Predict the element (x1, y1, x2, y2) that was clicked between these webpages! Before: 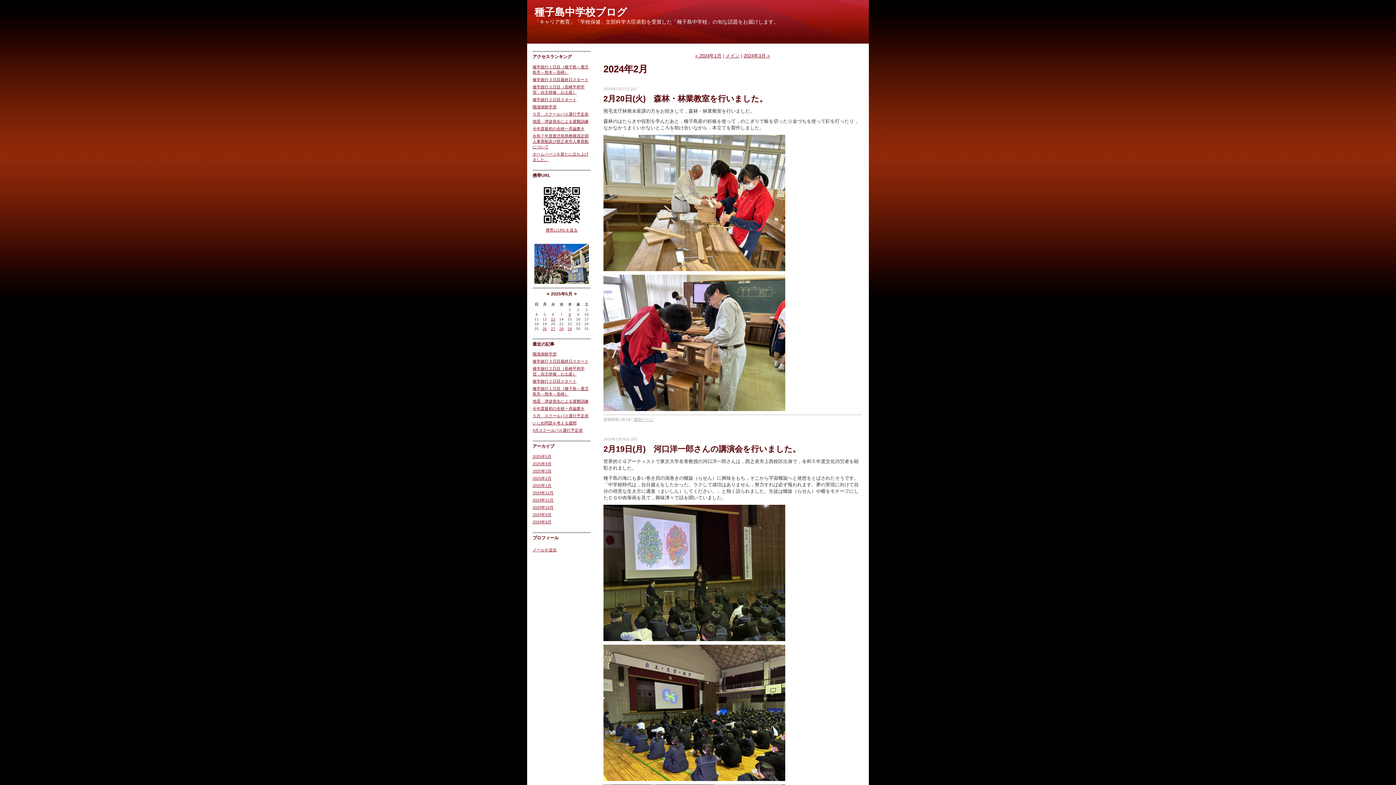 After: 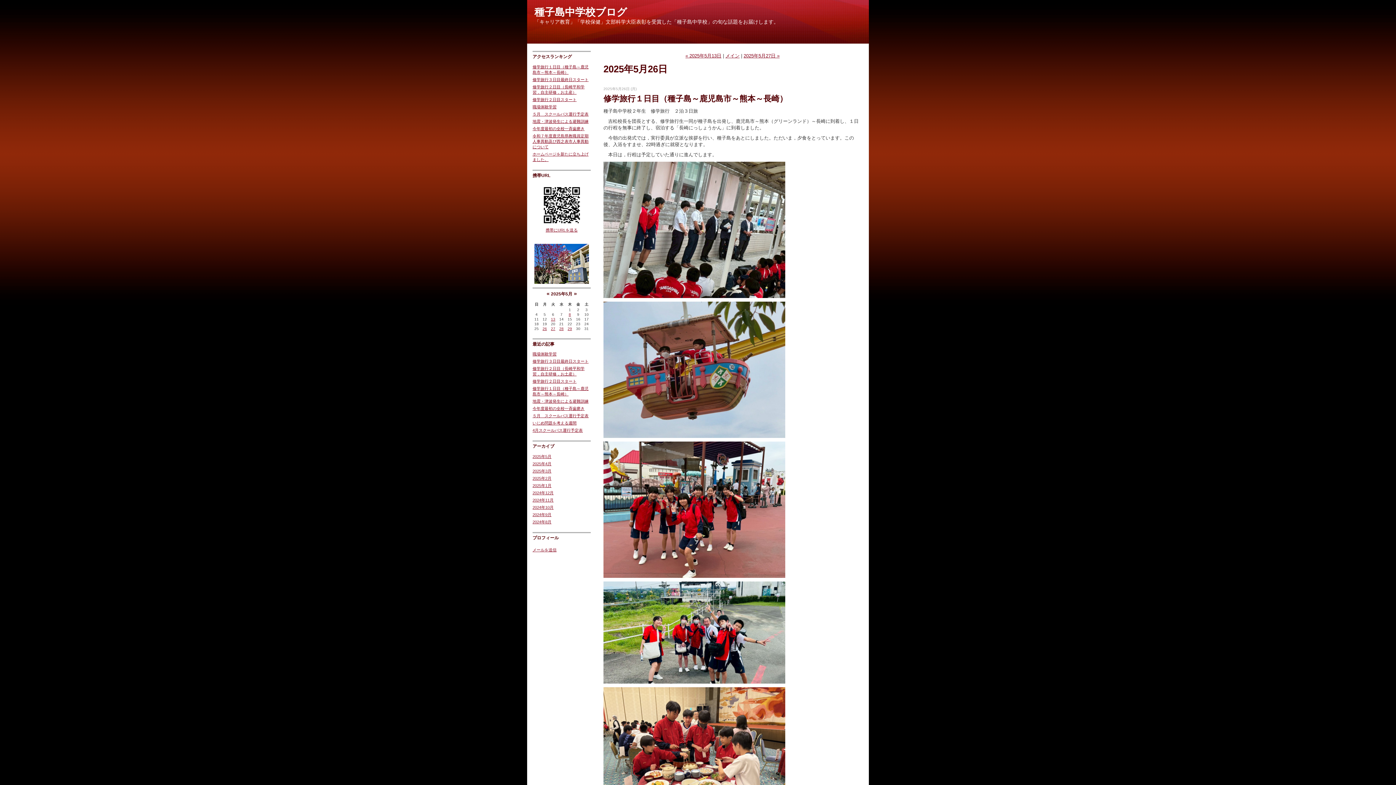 Action: bbox: (542, 326, 547, 330) label: 26